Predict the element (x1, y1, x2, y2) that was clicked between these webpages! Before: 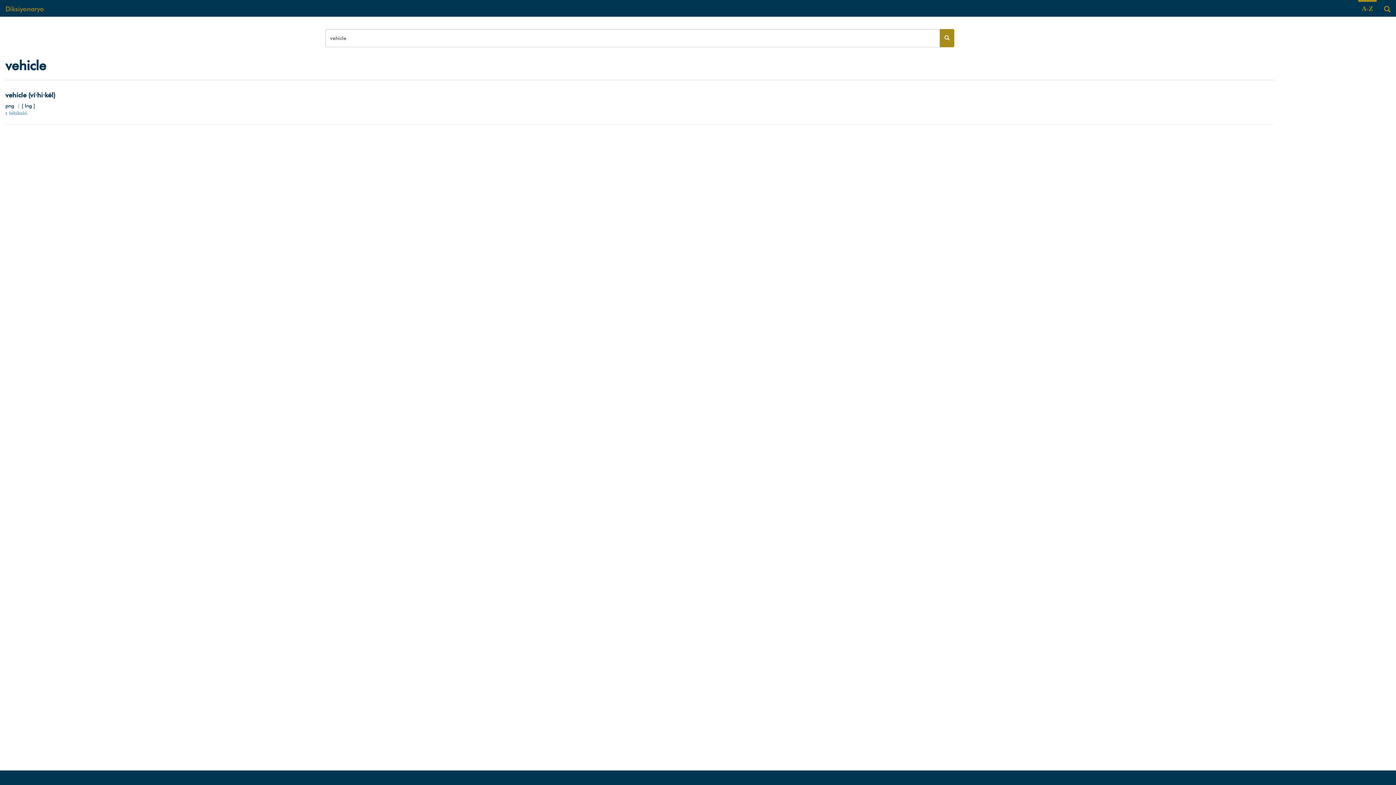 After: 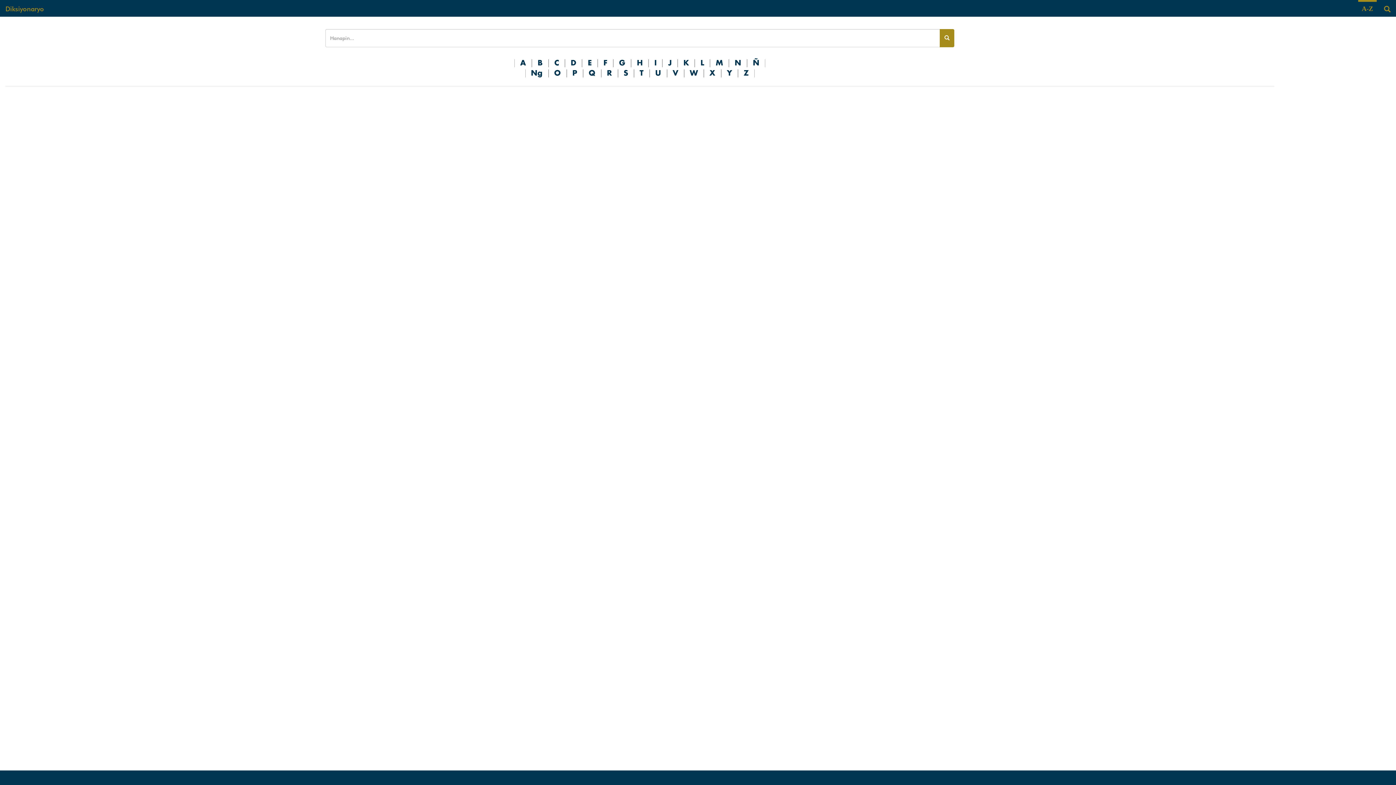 Action: label: Diksiyonaryo bbox: (5, 5, 44, 12)